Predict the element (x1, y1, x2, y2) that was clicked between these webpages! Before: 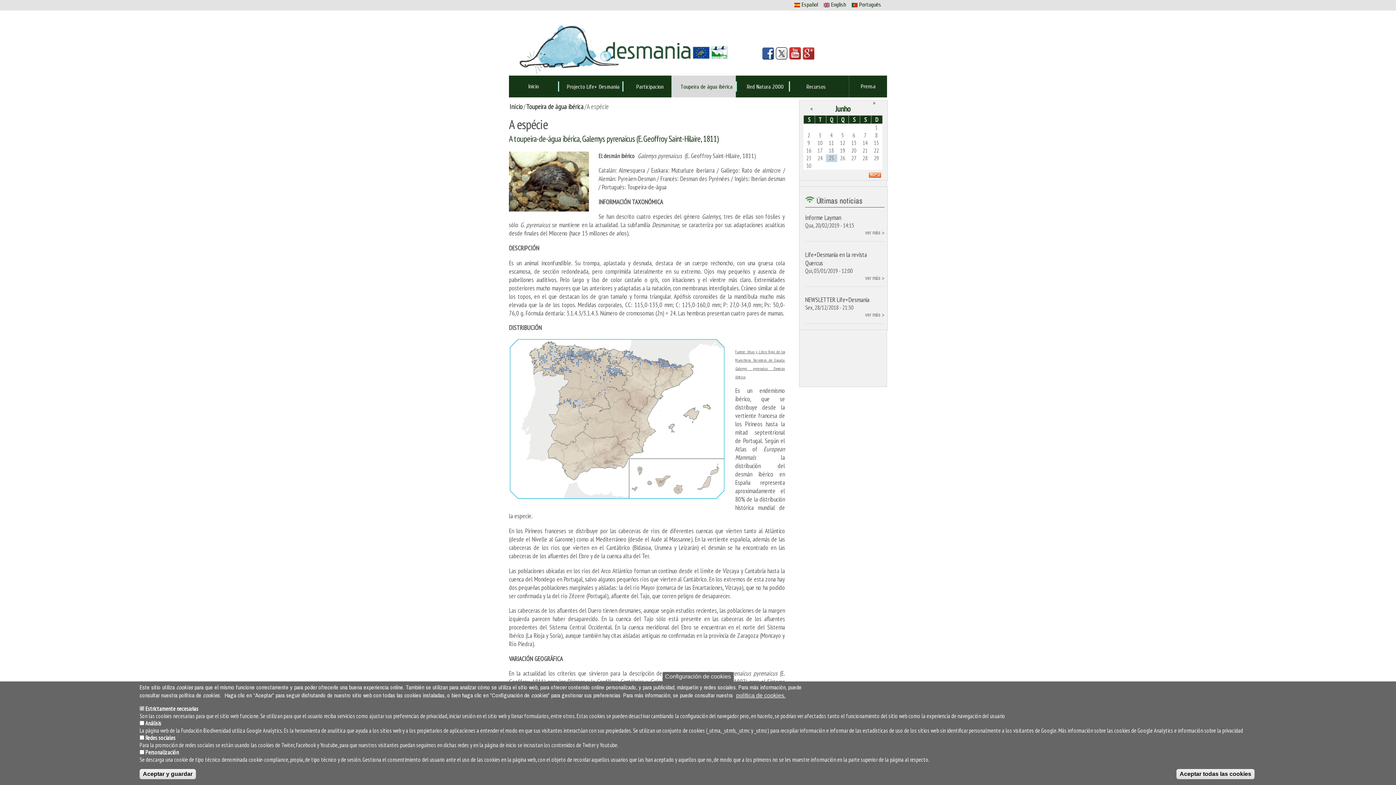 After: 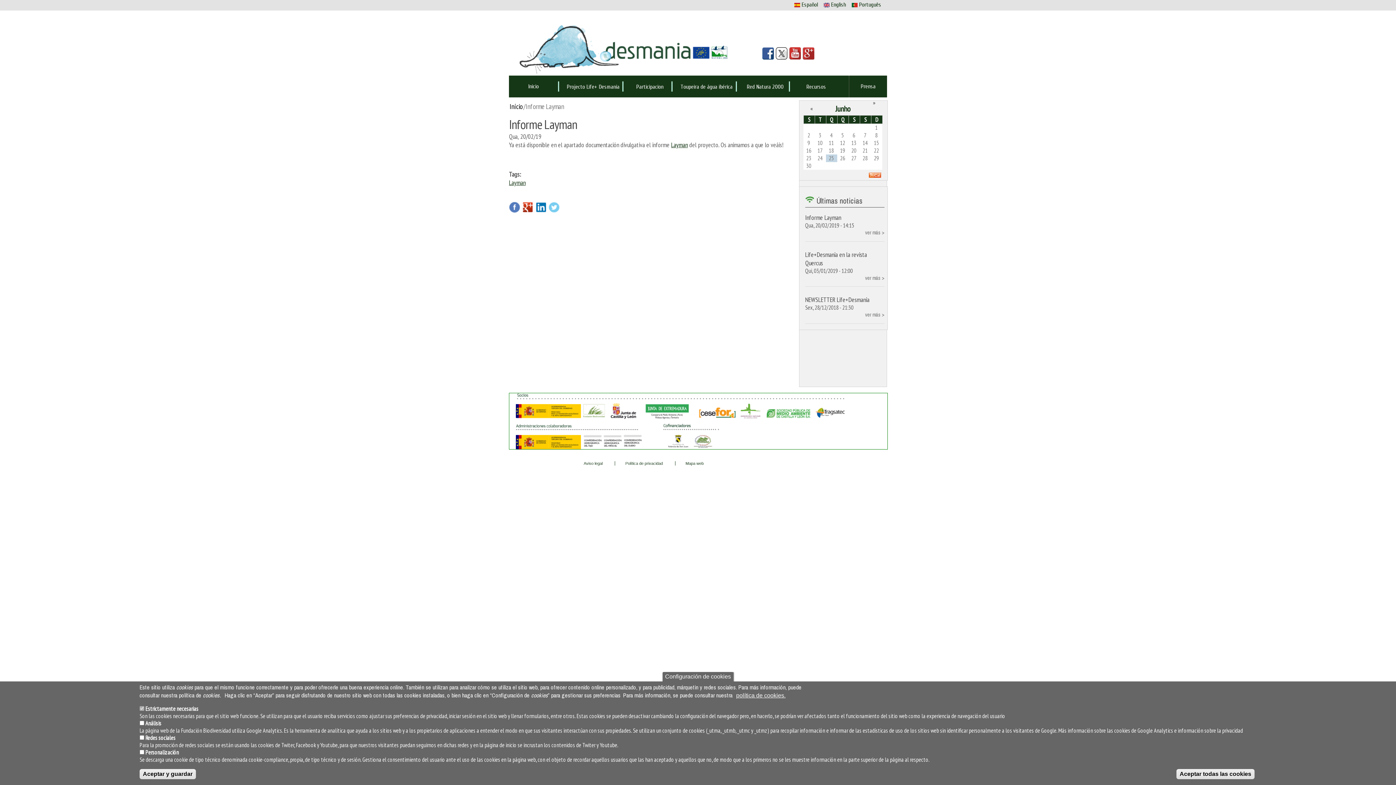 Action: label: ver más > bbox: (865, 229, 884, 241)